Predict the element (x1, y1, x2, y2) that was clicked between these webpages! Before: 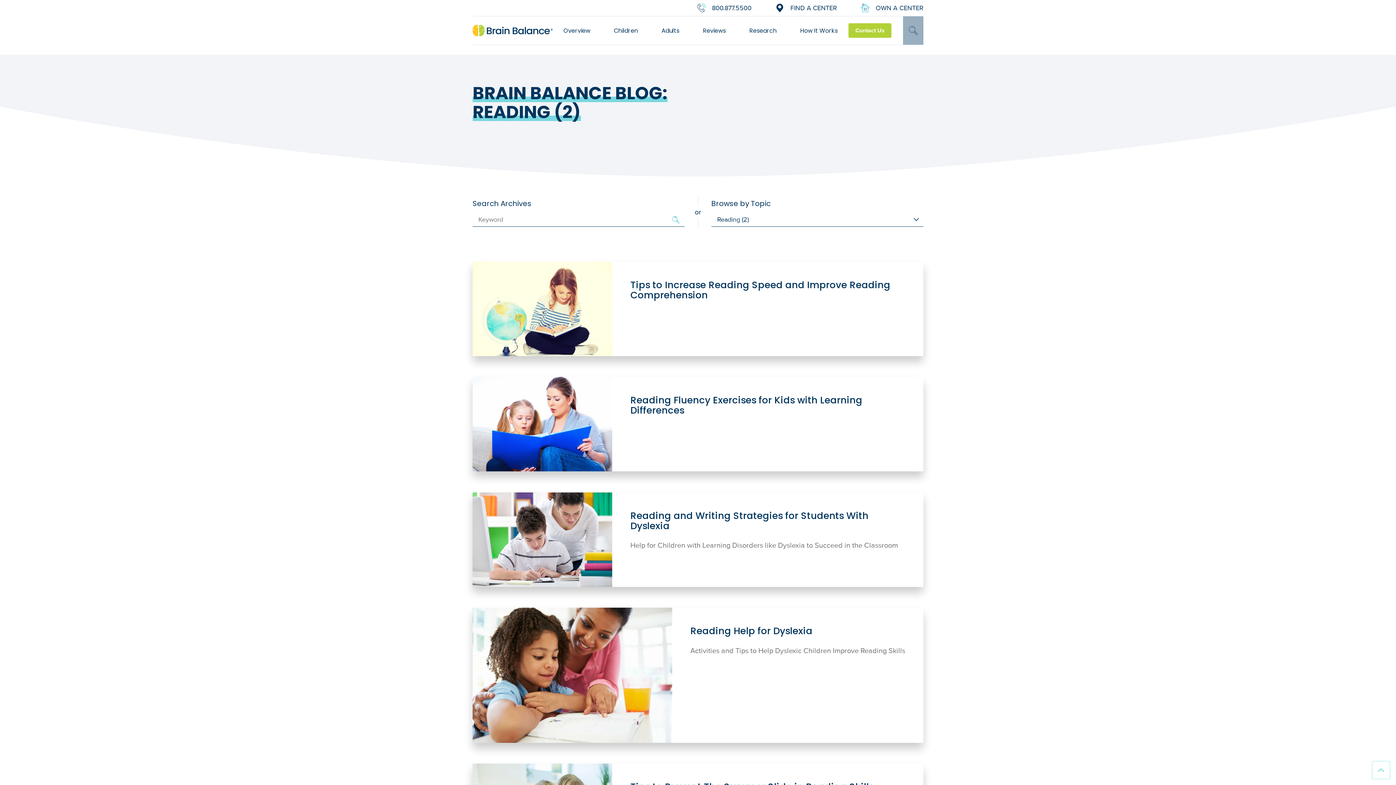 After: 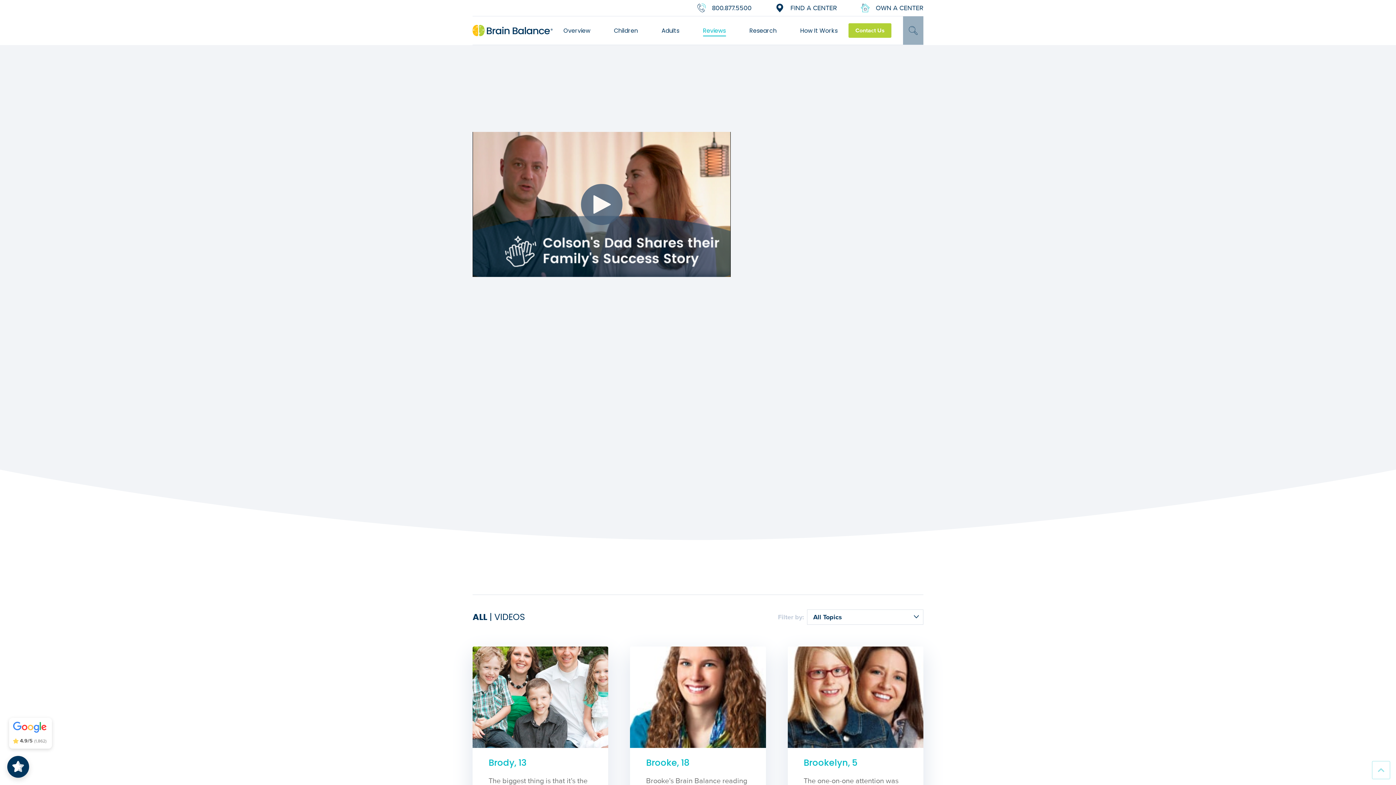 Action: bbox: (700, 16, 728, 45) label: Reviews